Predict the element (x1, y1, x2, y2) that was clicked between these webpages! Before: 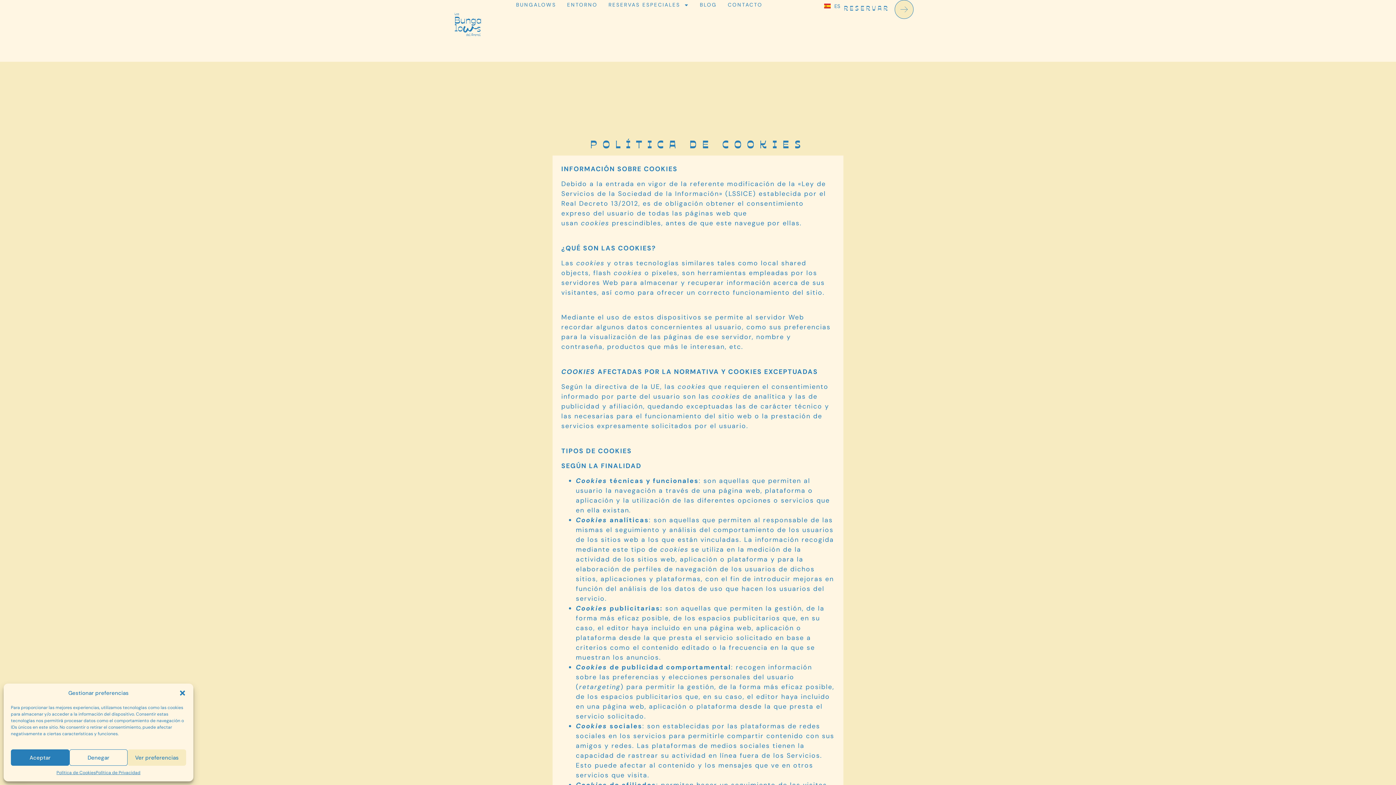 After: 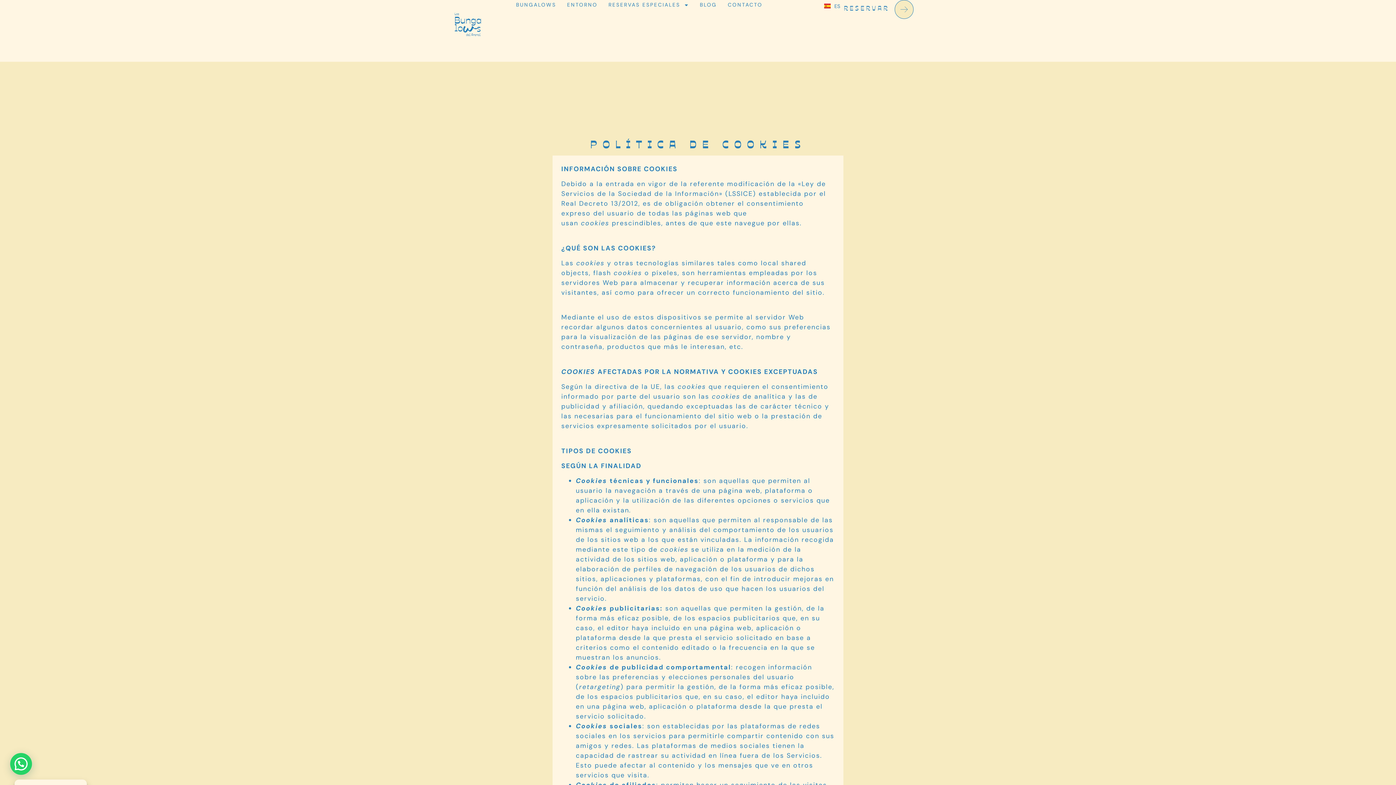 Action: label: Cerrar ventana bbox: (178, 689, 186, 696)